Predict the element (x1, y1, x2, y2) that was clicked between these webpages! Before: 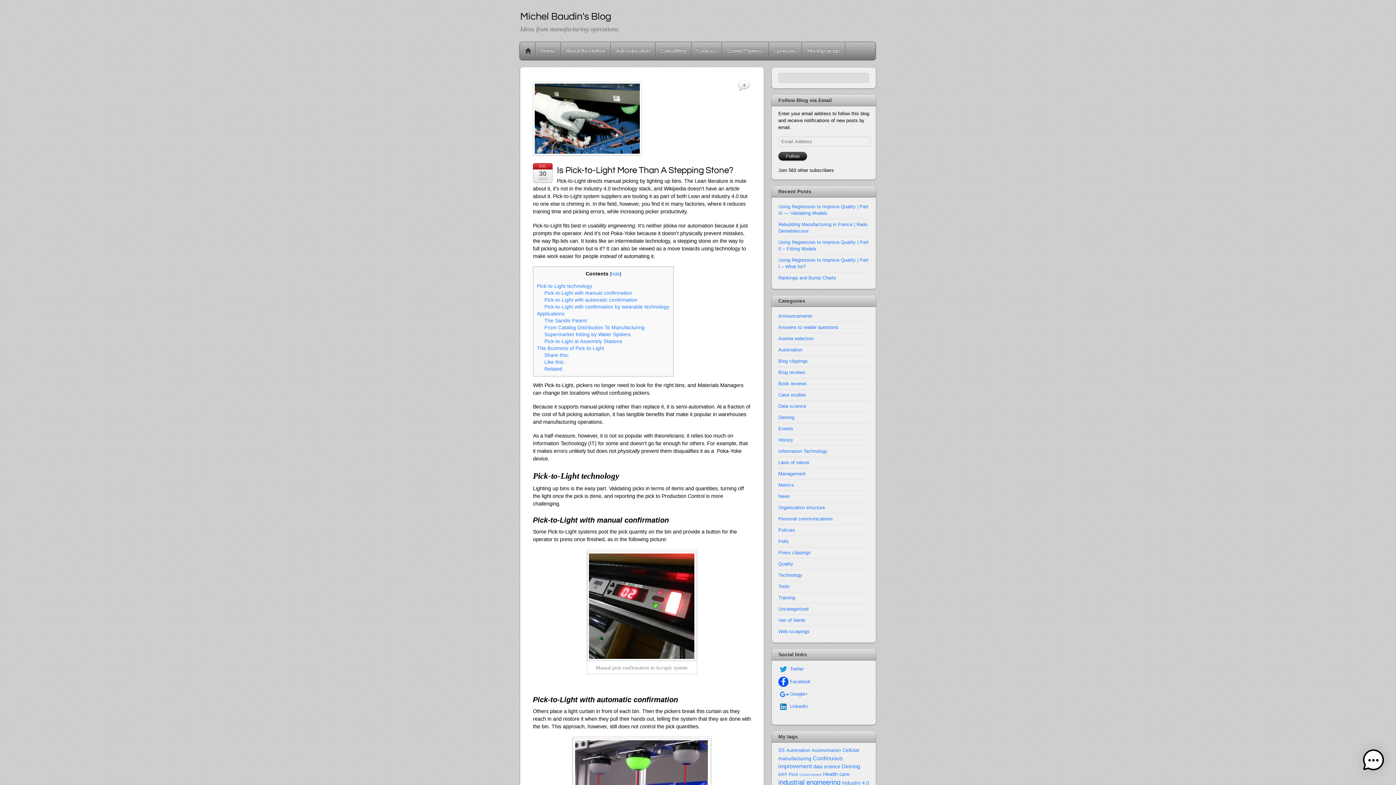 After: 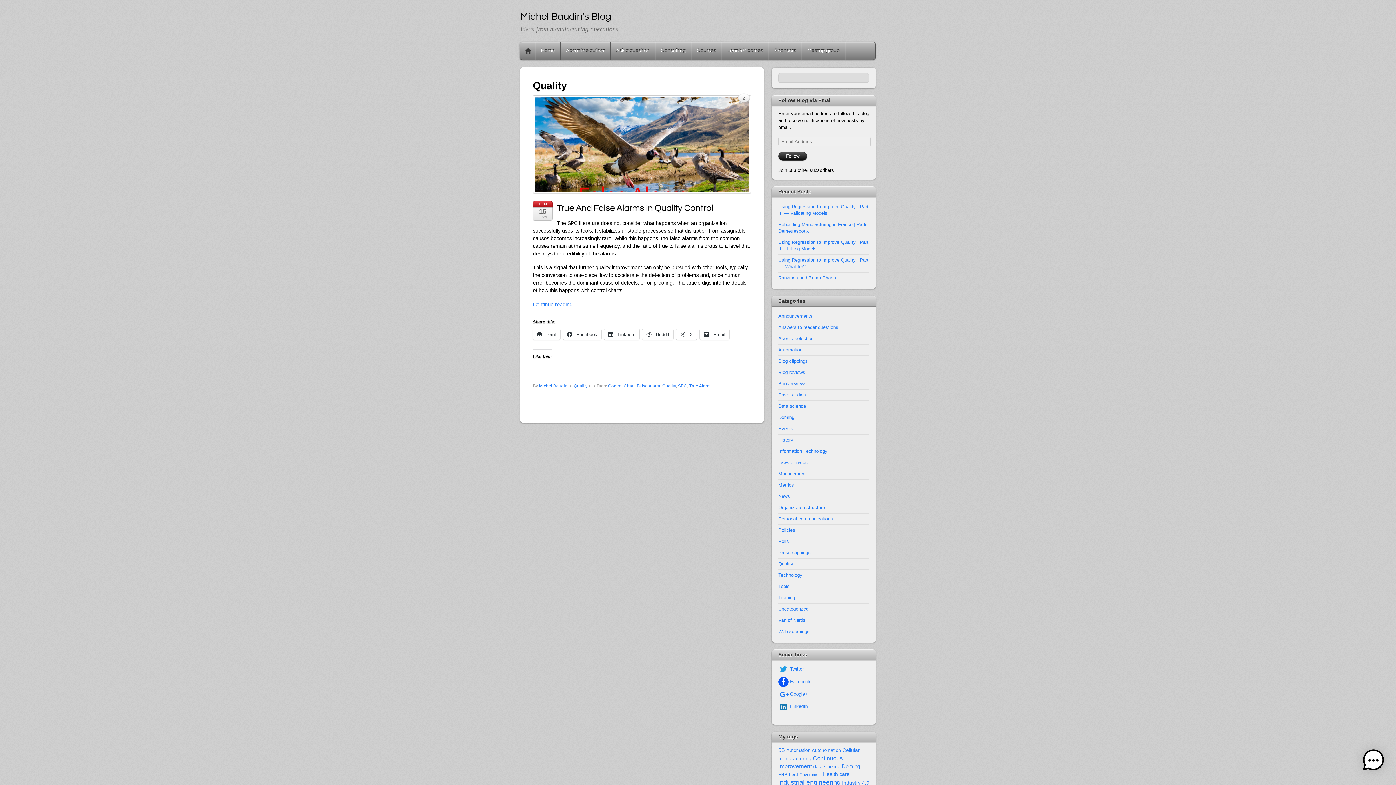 Action: label: Quality bbox: (778, 561, 793, 566)